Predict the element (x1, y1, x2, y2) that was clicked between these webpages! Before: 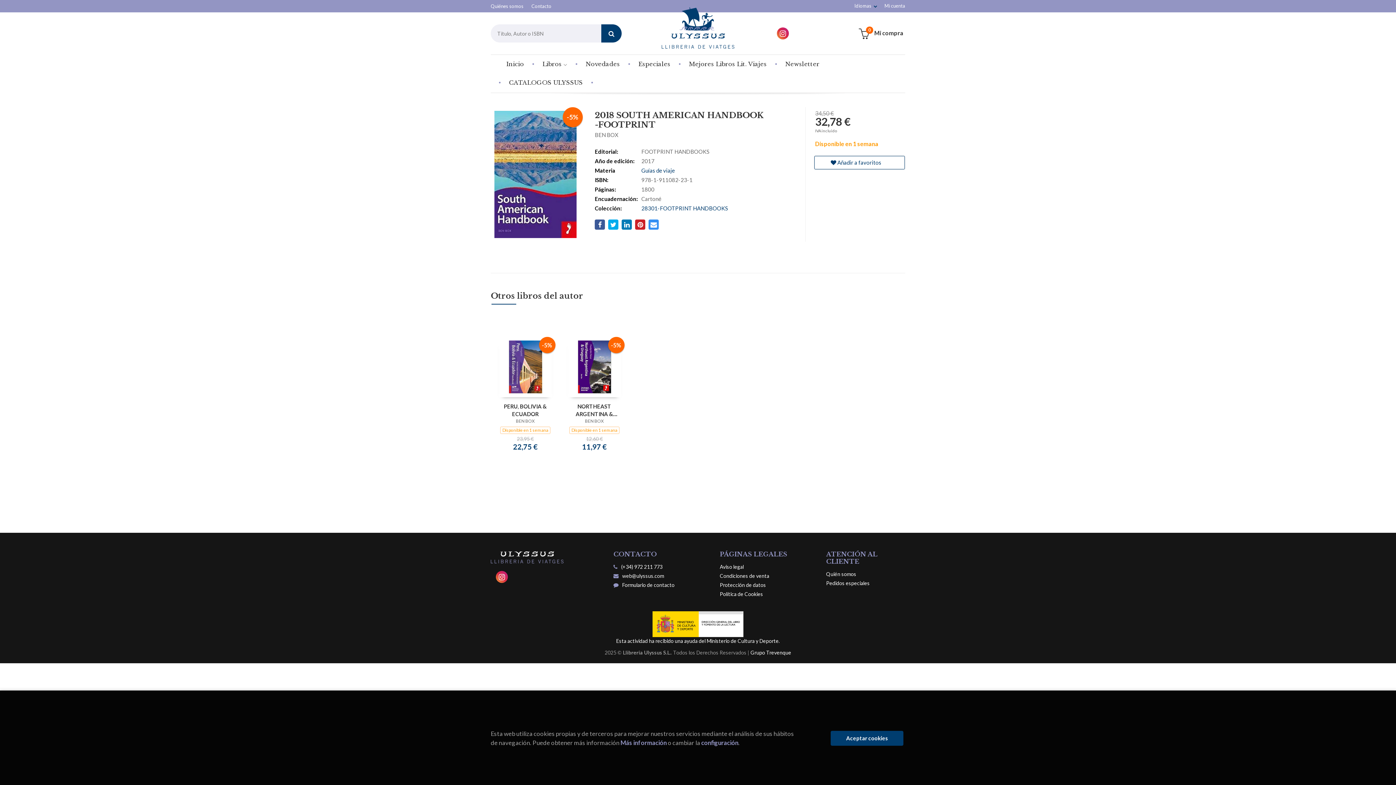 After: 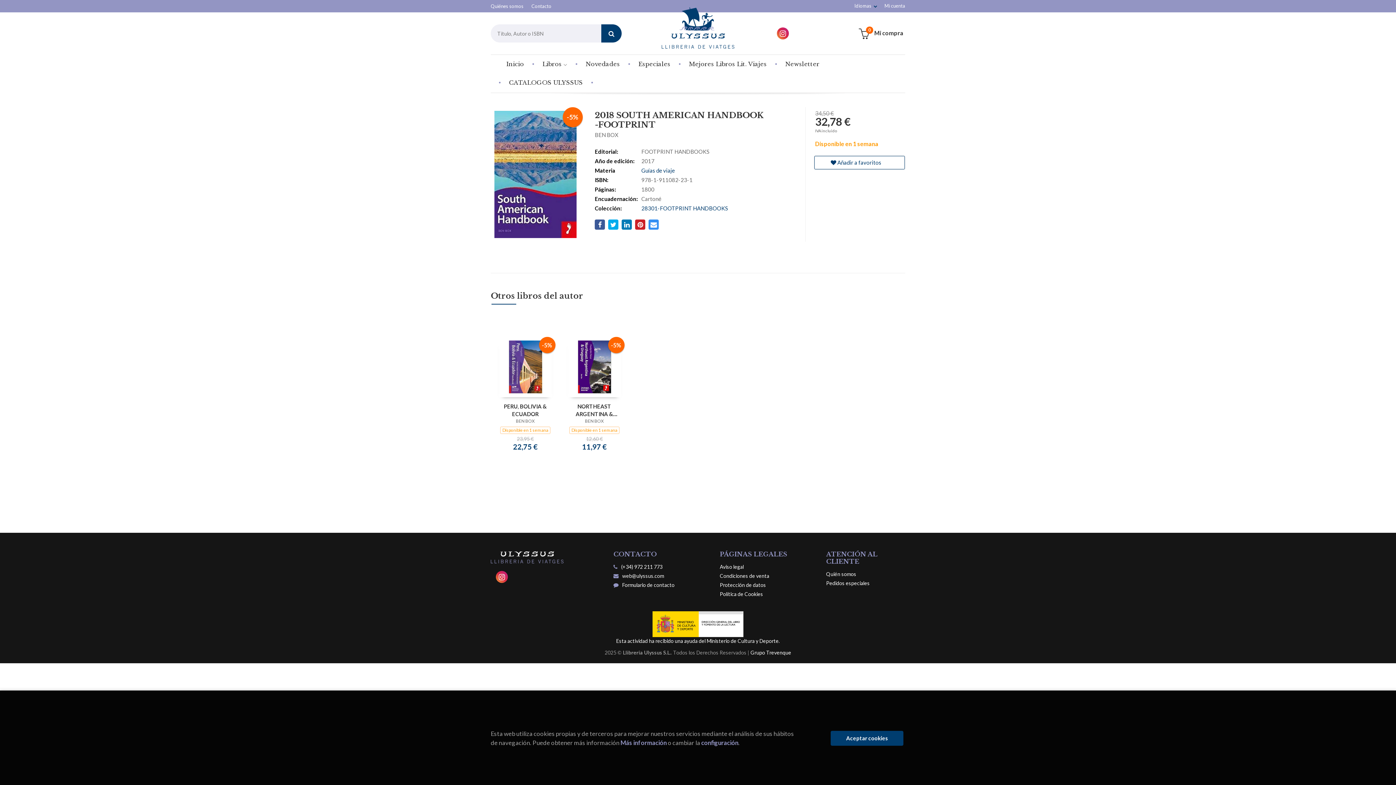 Action: bbox: (601, 24, 621, 42)